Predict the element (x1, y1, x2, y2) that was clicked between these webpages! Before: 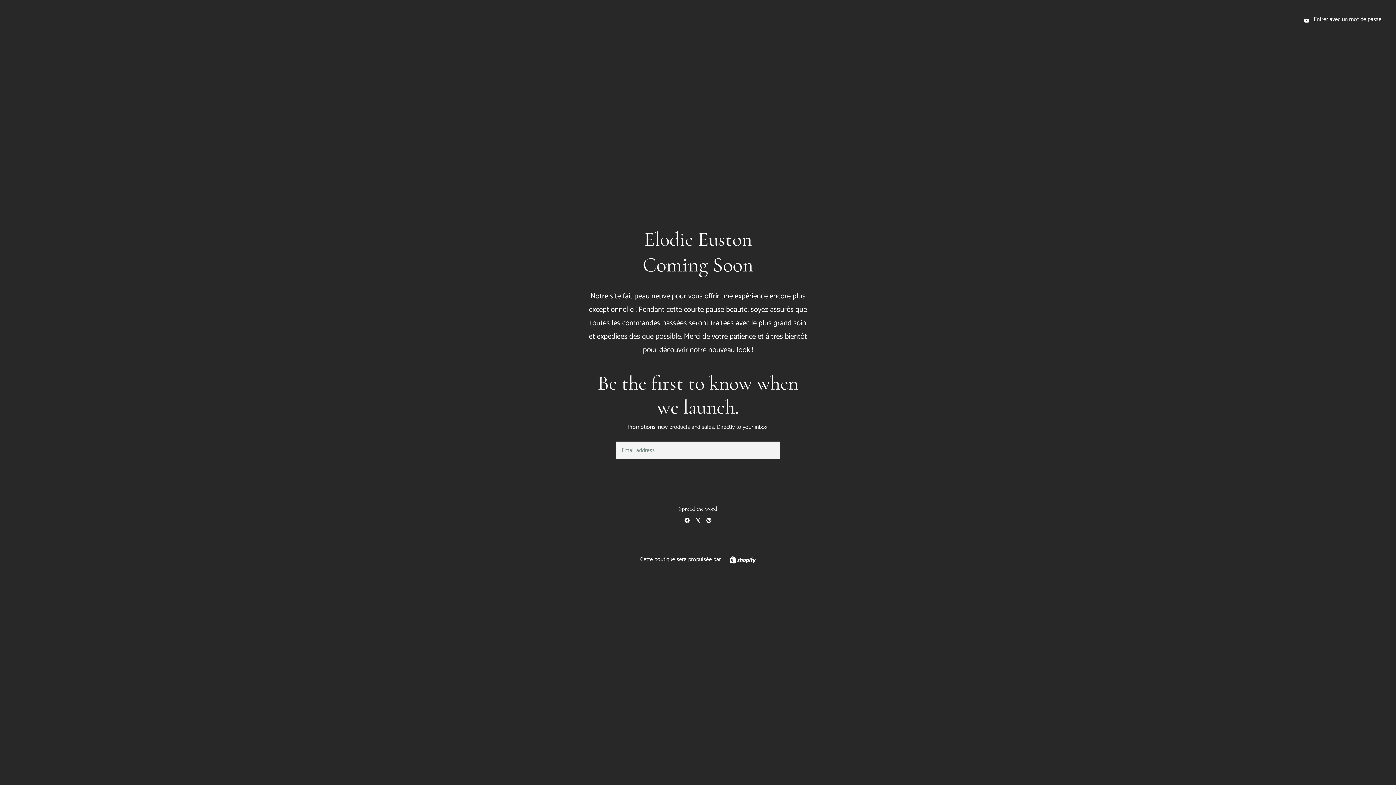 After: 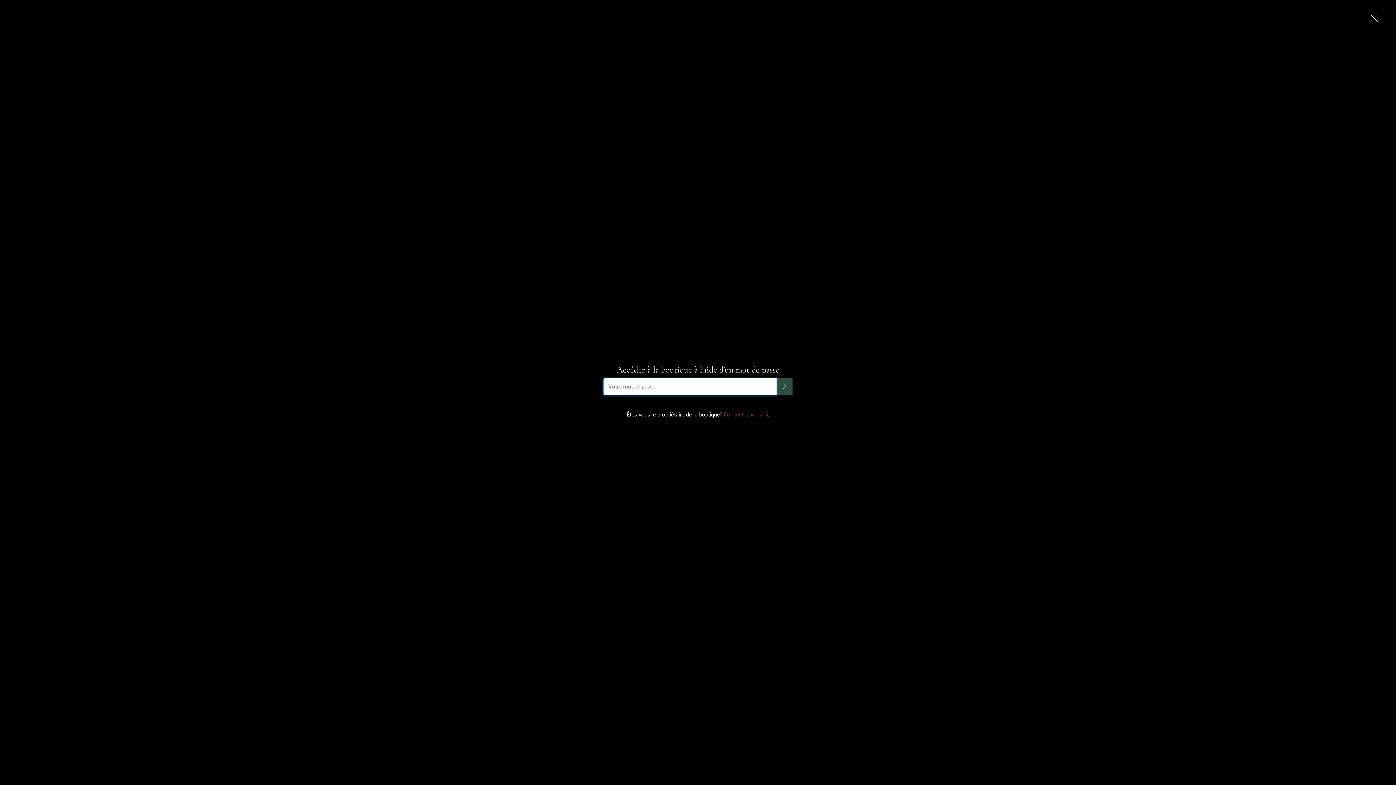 Action: bbox: (1289, 0, 1396, 39) label:  Entrer avec un mot de passe